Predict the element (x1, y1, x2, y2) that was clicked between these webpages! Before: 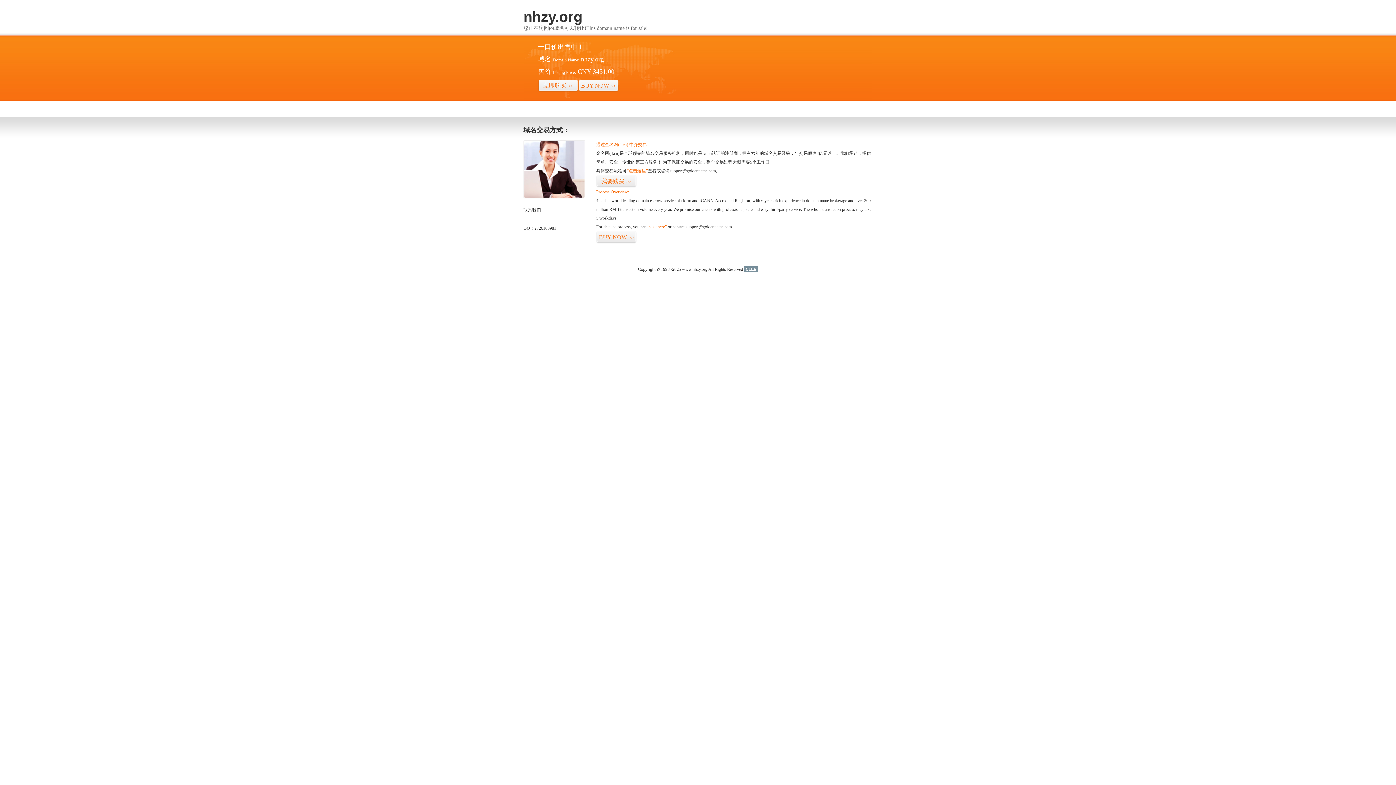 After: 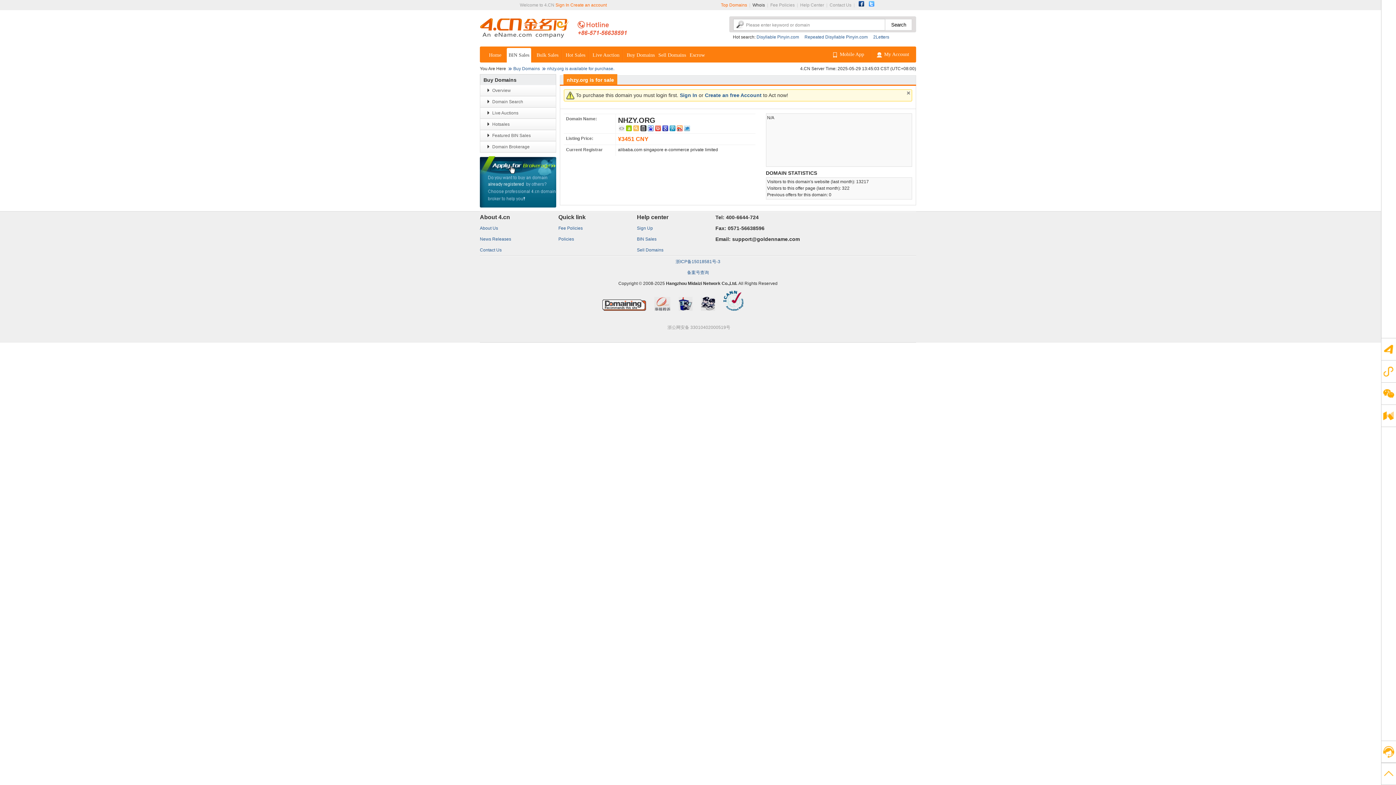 Action: label: BUY NOW>> bbox: (578, 79, 618, 92)